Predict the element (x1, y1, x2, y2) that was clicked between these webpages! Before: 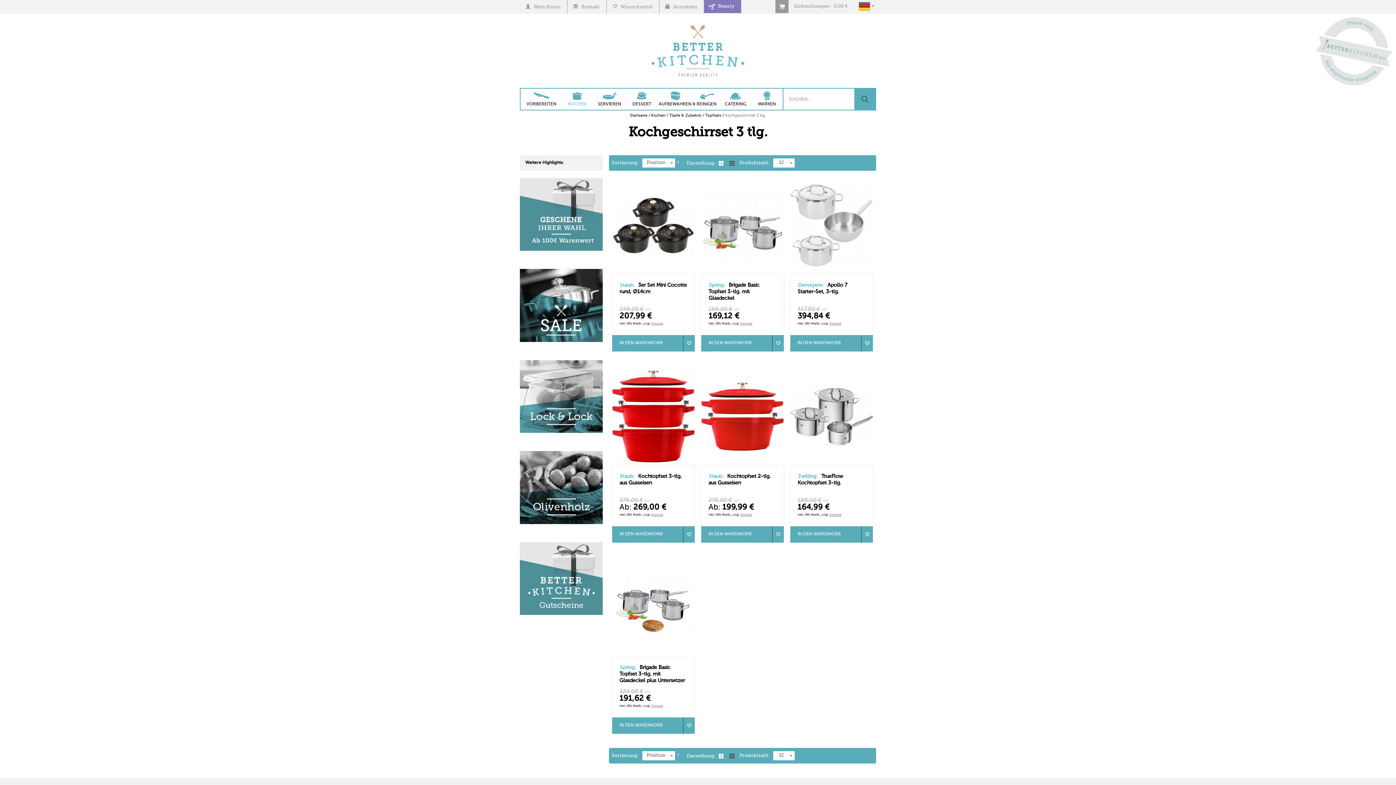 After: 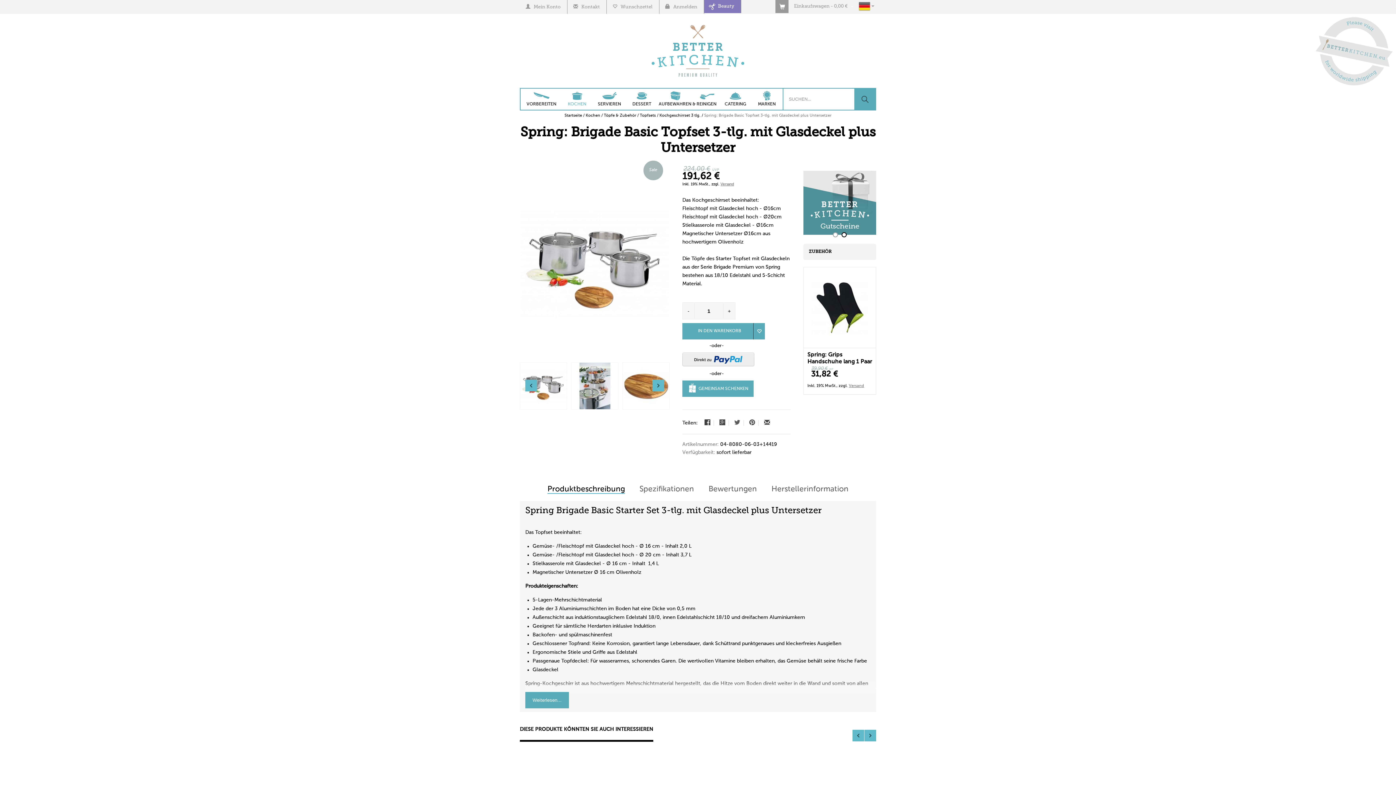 Action: label: Spring: Brigade Basic Topfset 3-tlg. mit Glasdeckel plus Untersetzer bbox: (612, 664, 694, 686)